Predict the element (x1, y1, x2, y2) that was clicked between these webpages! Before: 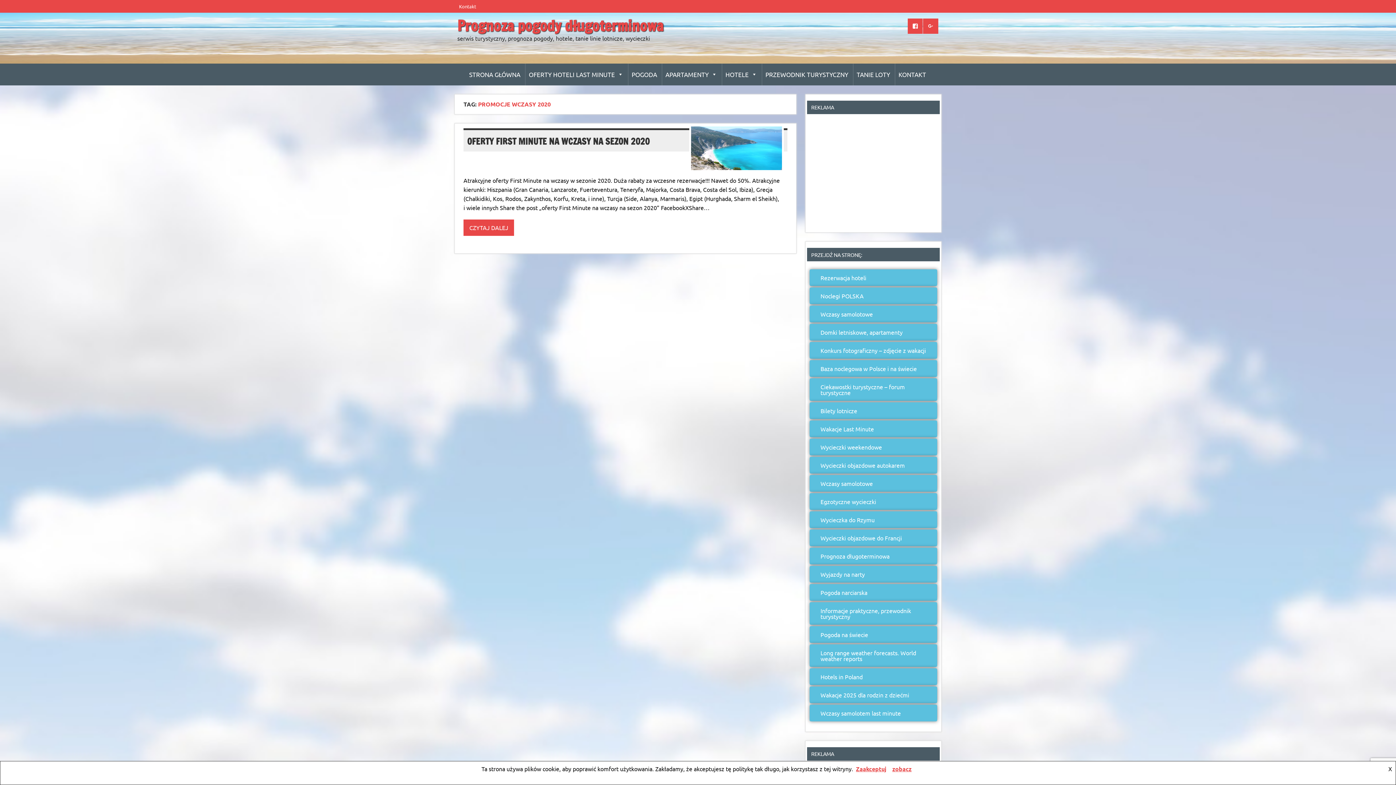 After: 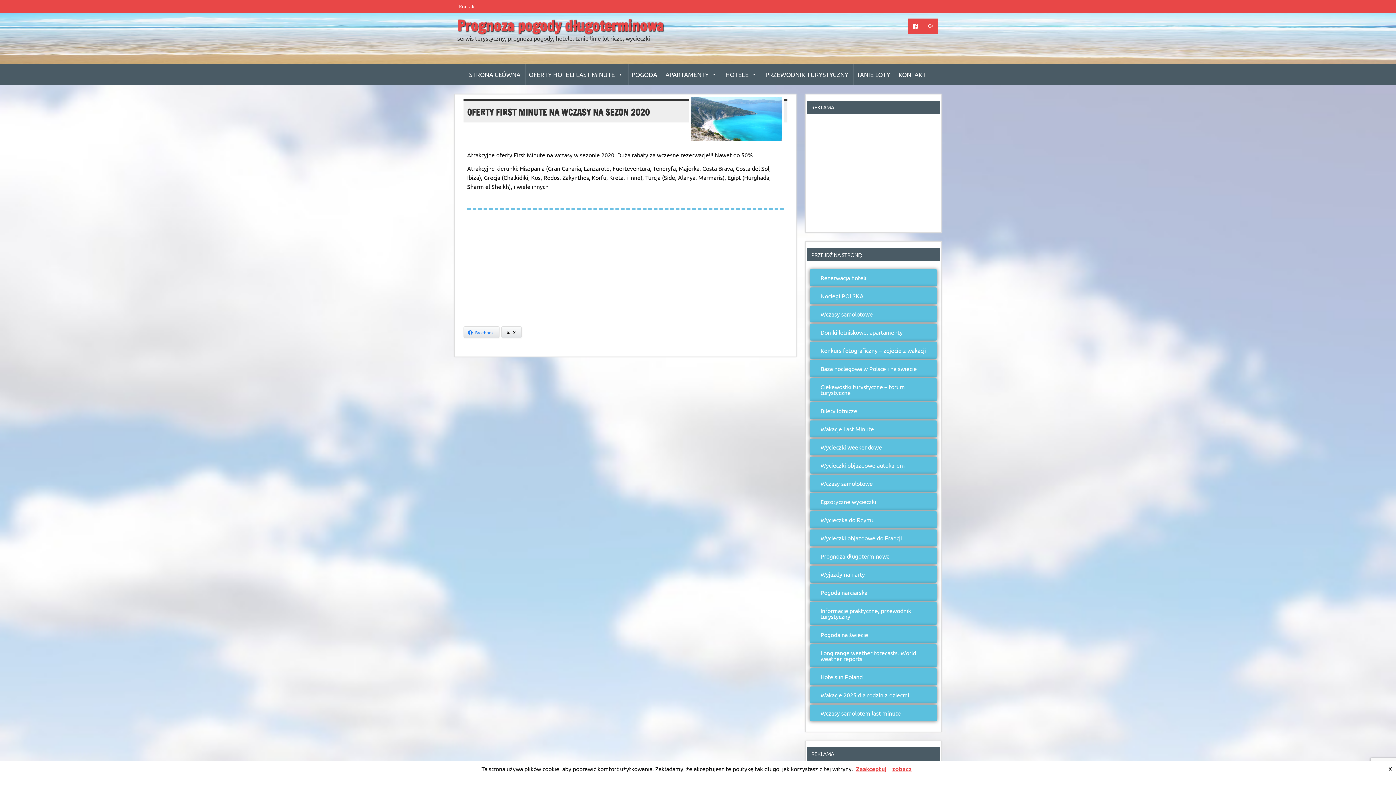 Action: label: CZYTAJ DALEJ bbox: (463, 219, 514, 235)